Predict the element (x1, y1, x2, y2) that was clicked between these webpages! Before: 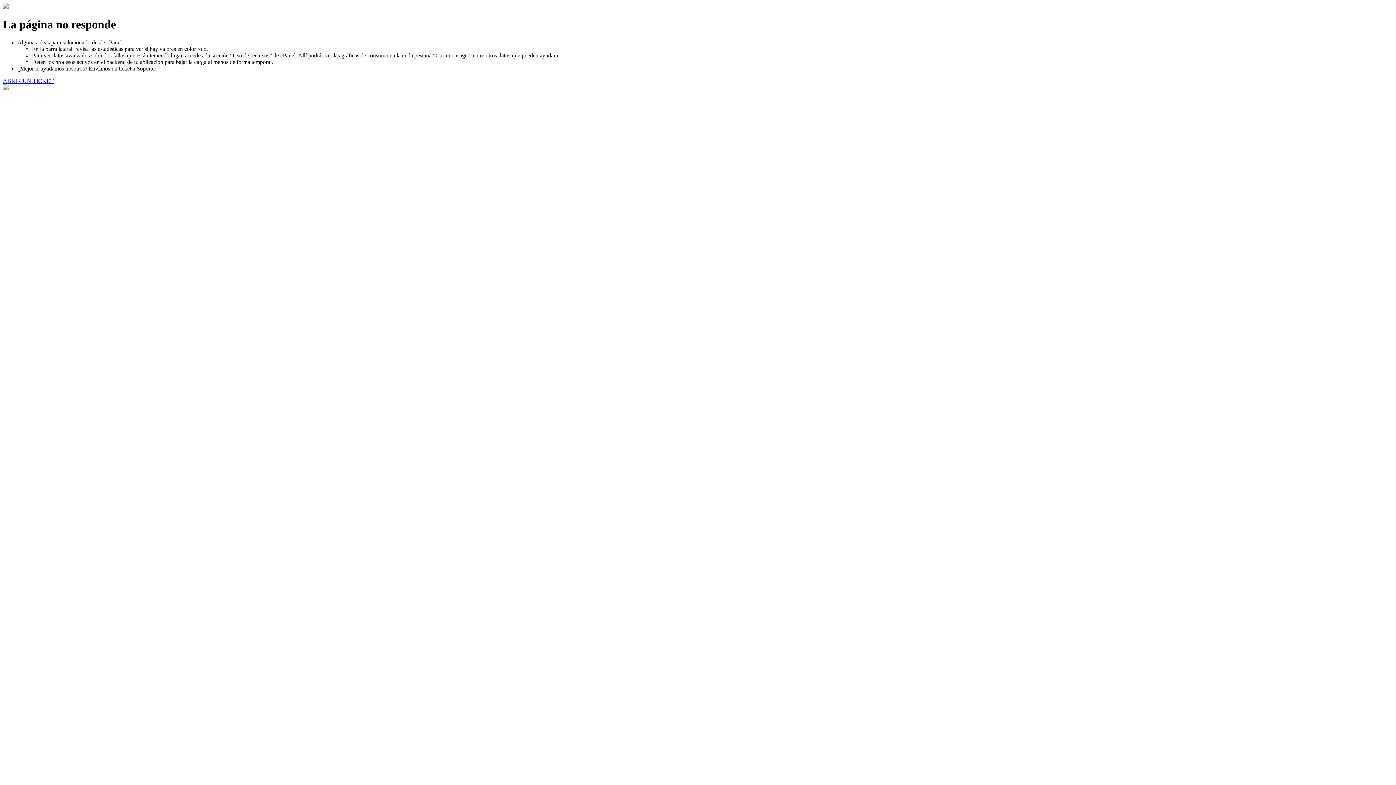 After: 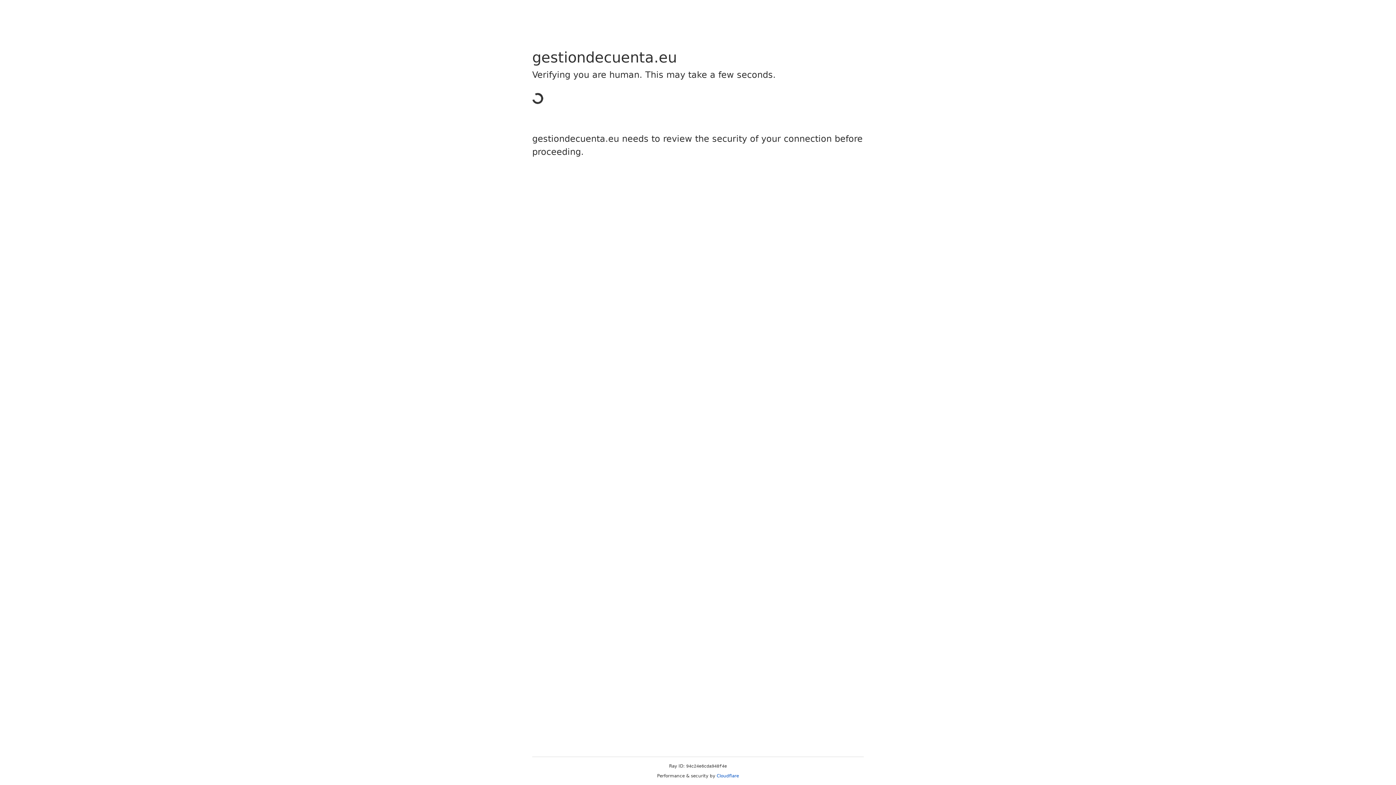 Action: bbox: (2, 77, 53, 83) label: ABRIR UN TICKET